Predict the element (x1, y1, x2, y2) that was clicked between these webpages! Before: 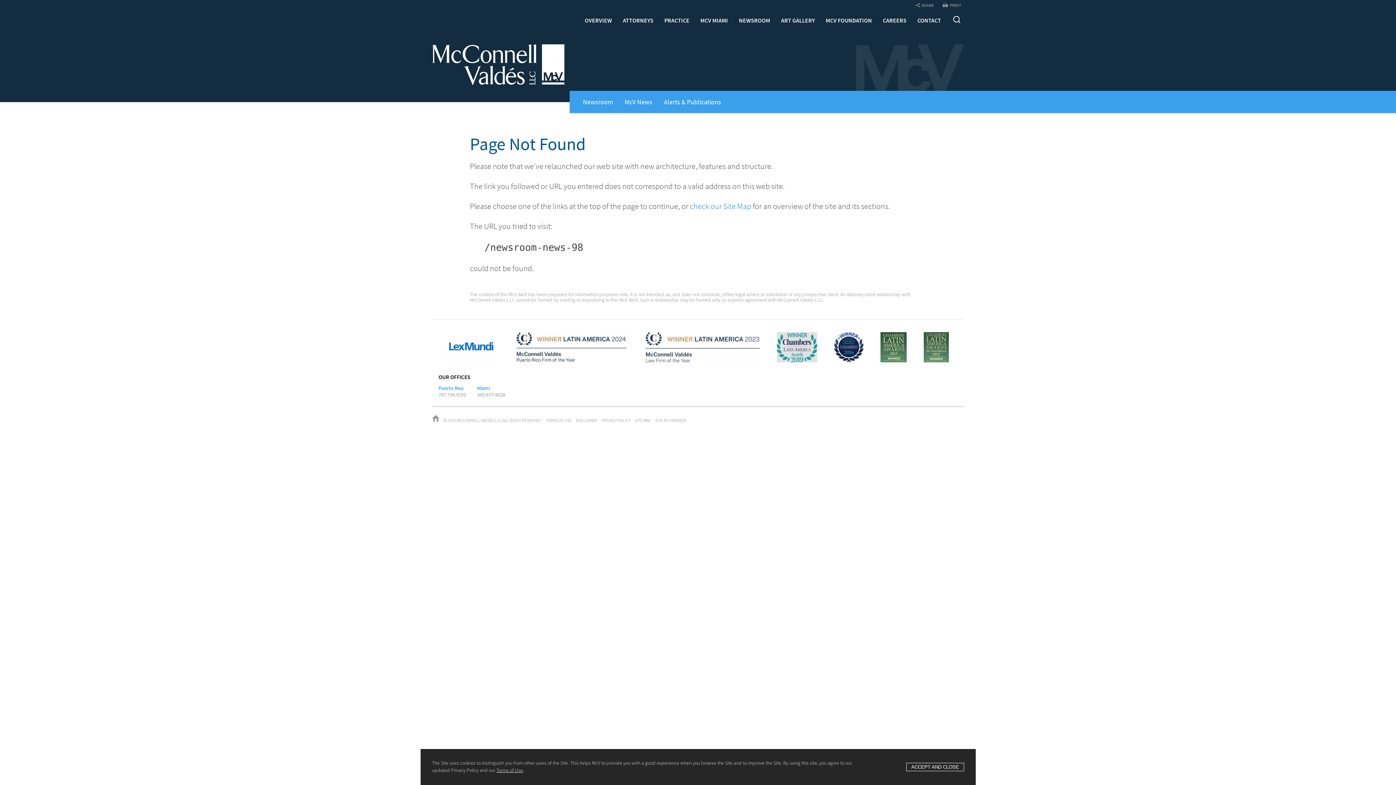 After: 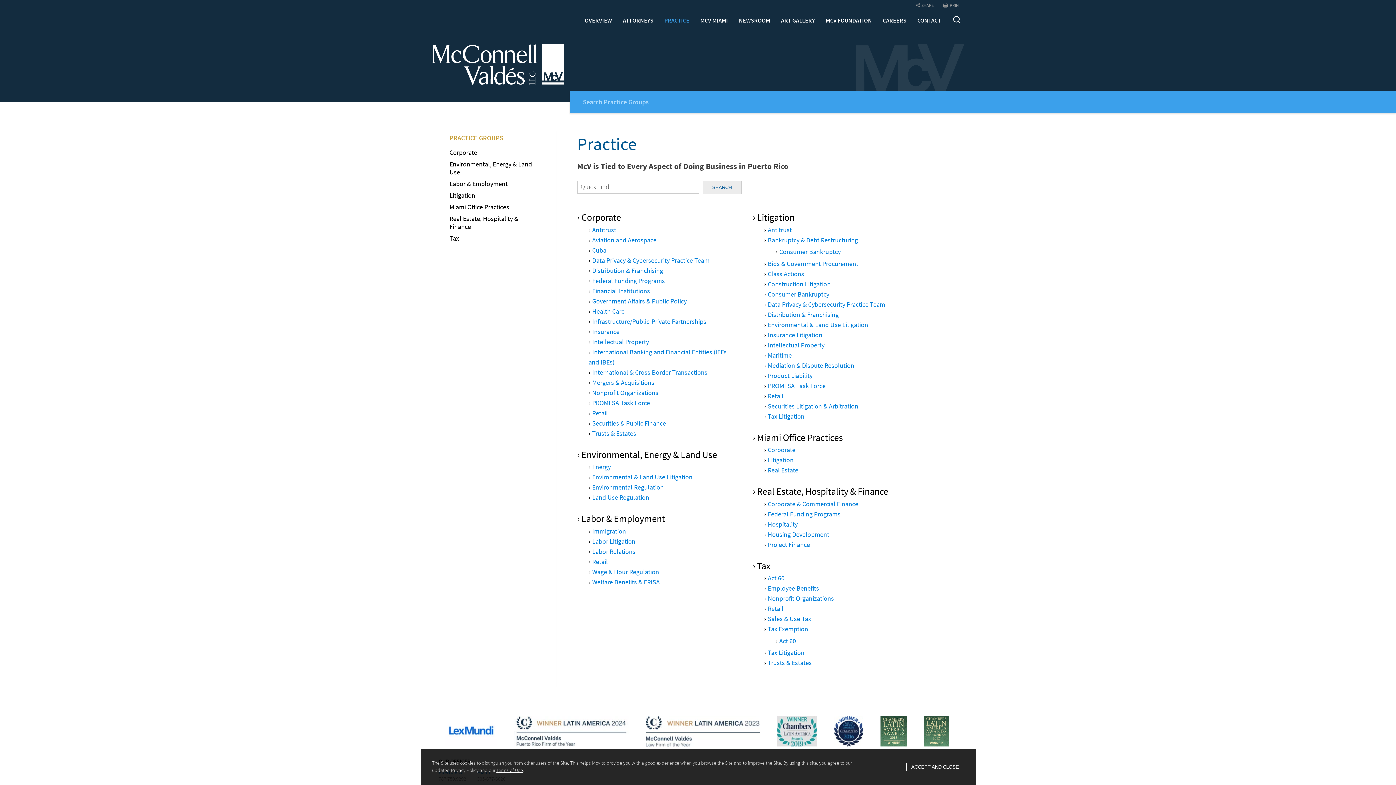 Action: label: PRACTICE bbox: (659, 11, 695, 29)